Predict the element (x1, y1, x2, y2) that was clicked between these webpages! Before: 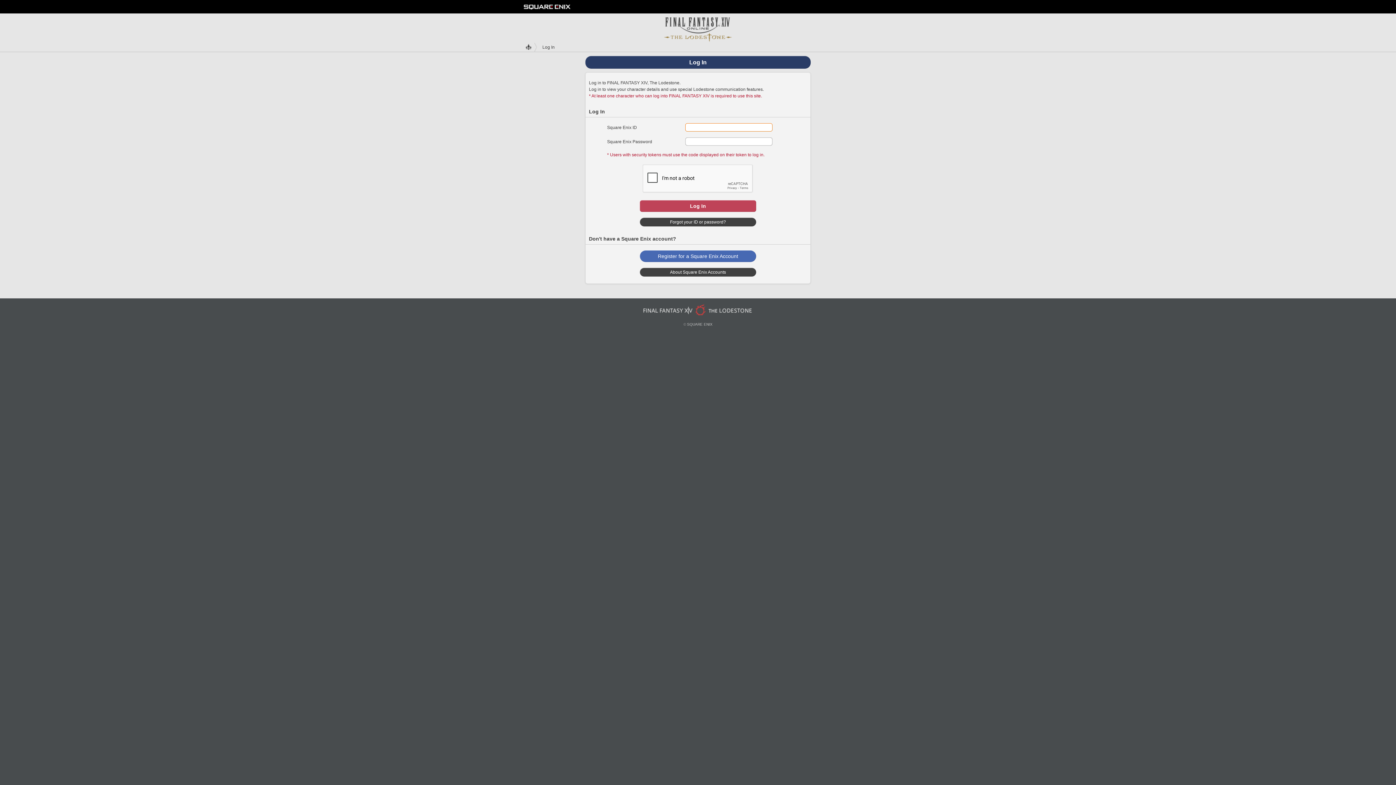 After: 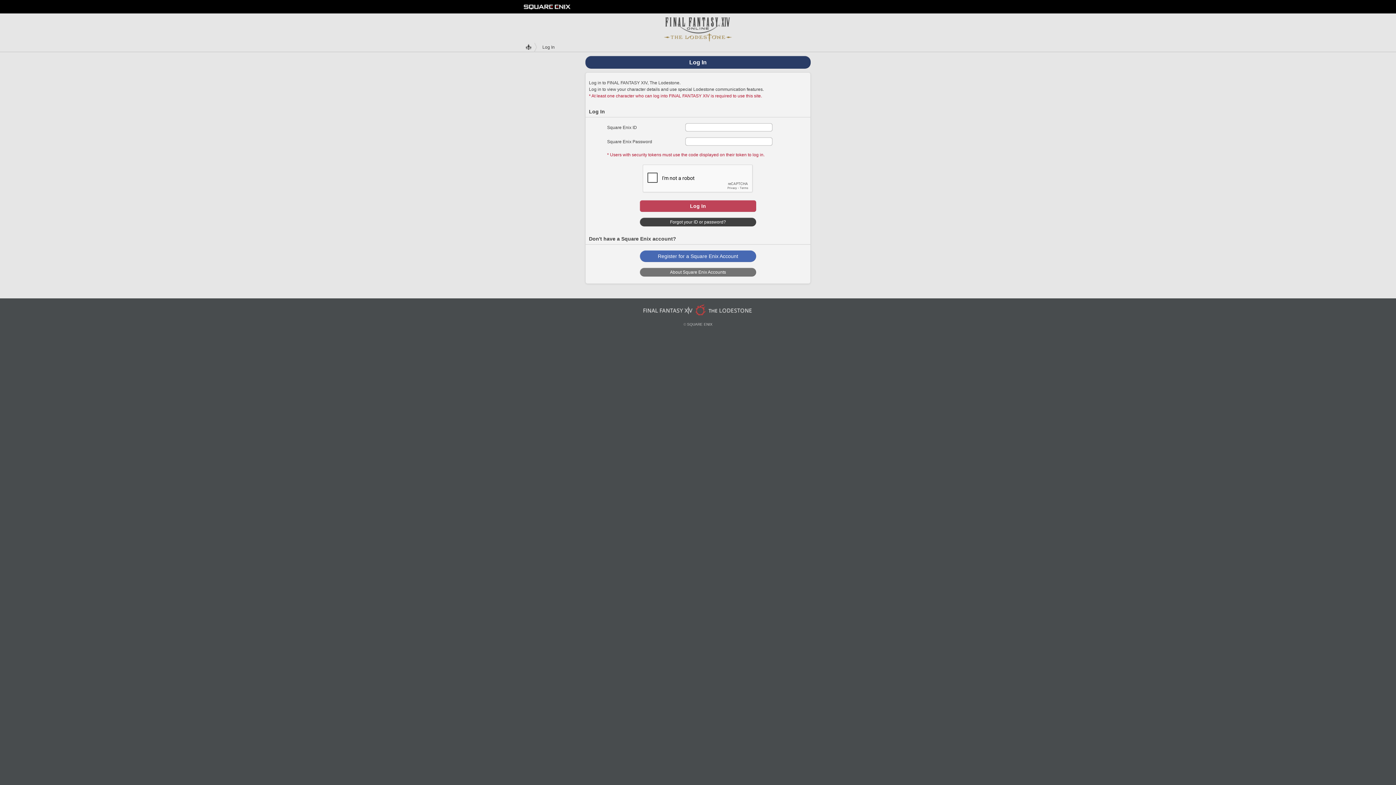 Action: label: About Square Enix Accounts bbox: (640, 268, 756, 276)